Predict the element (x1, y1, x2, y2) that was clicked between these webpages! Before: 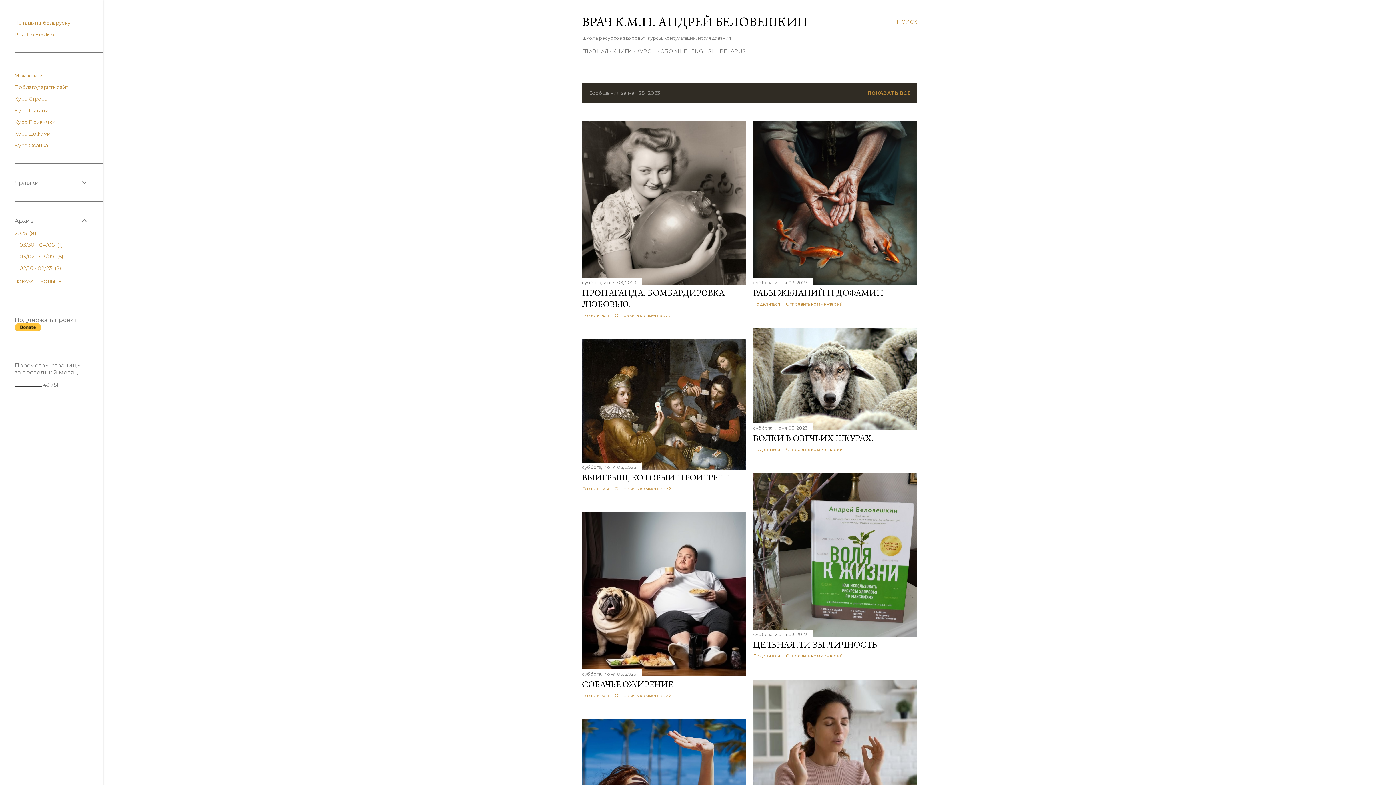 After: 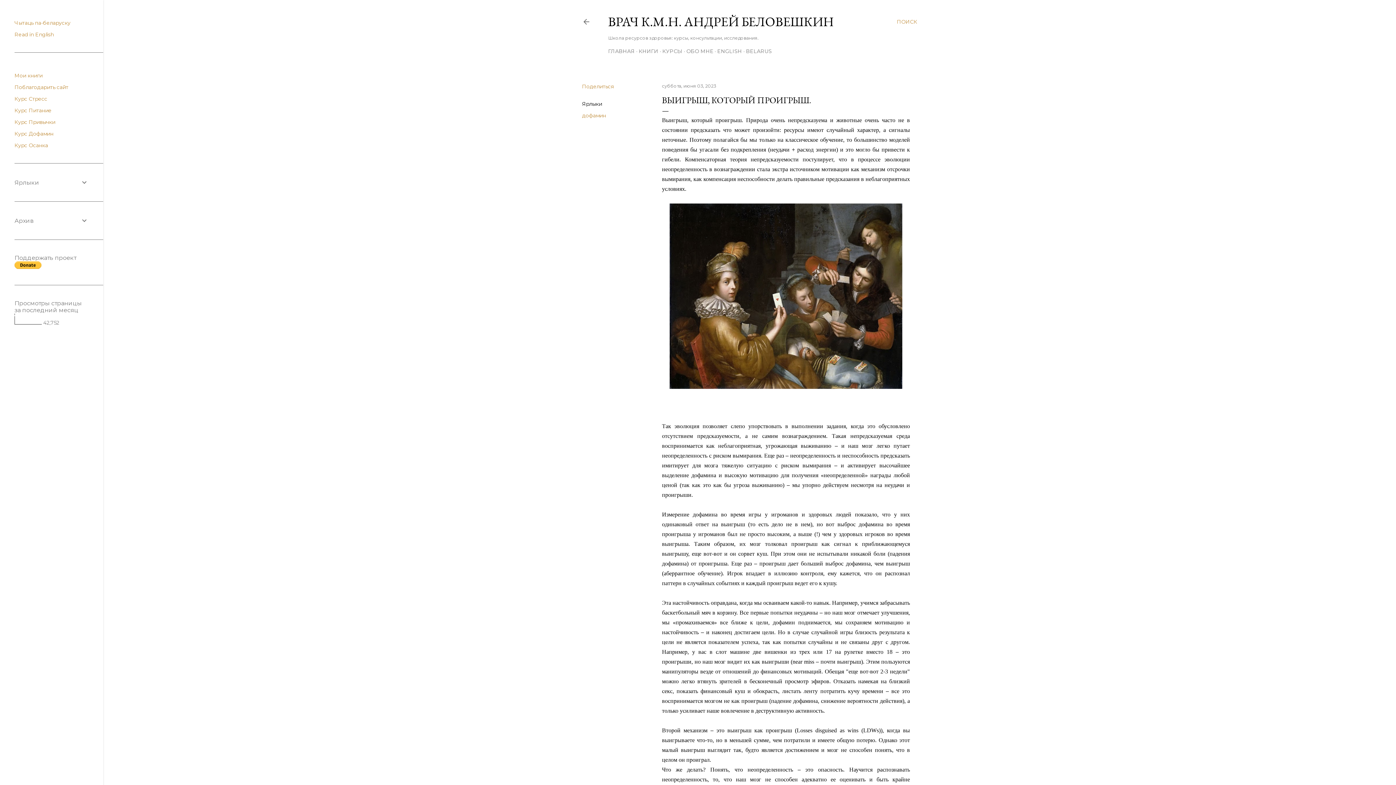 Action: bbox: (582, 462, 746, 472)